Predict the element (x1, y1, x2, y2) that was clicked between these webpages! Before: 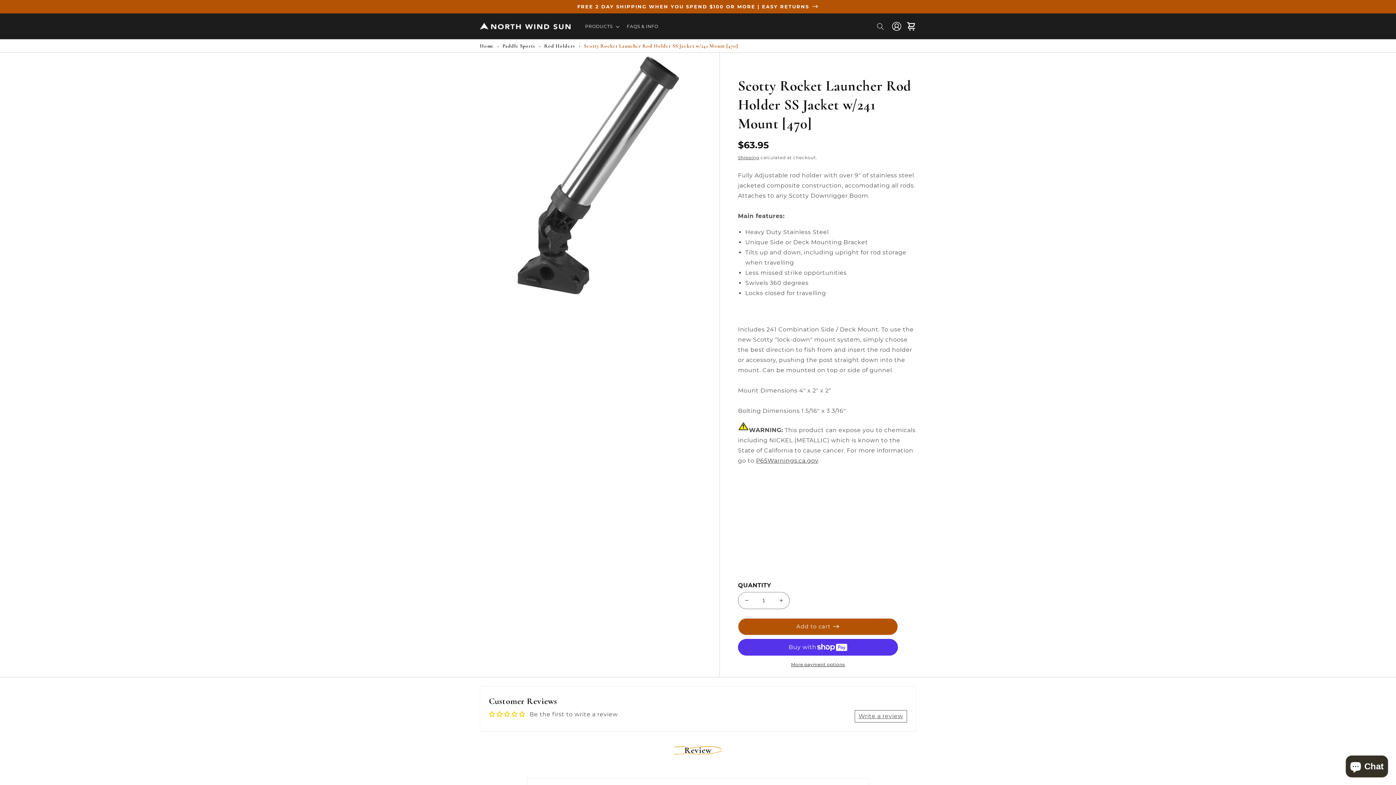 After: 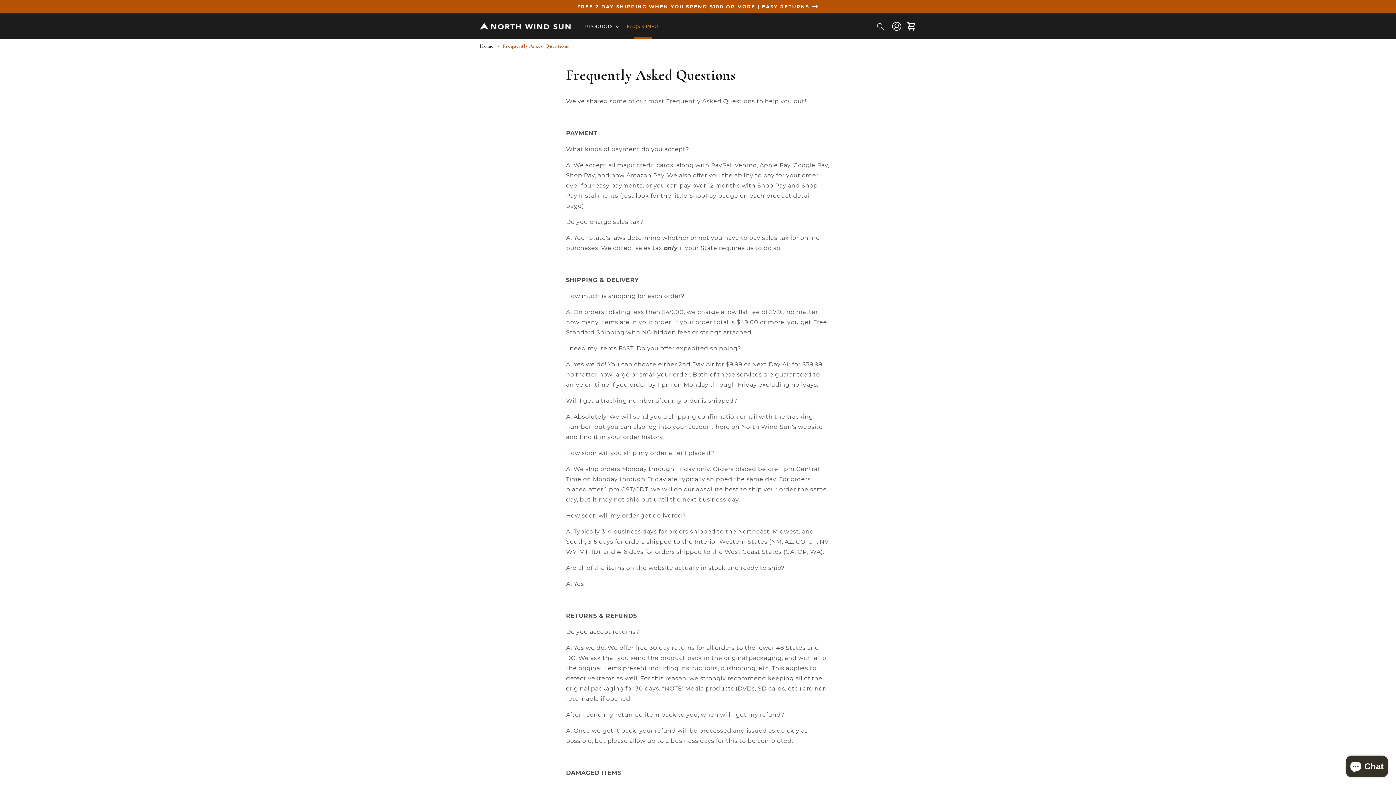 Action: label: FAQS & INFO bbox: (622, 13, 662, 39)